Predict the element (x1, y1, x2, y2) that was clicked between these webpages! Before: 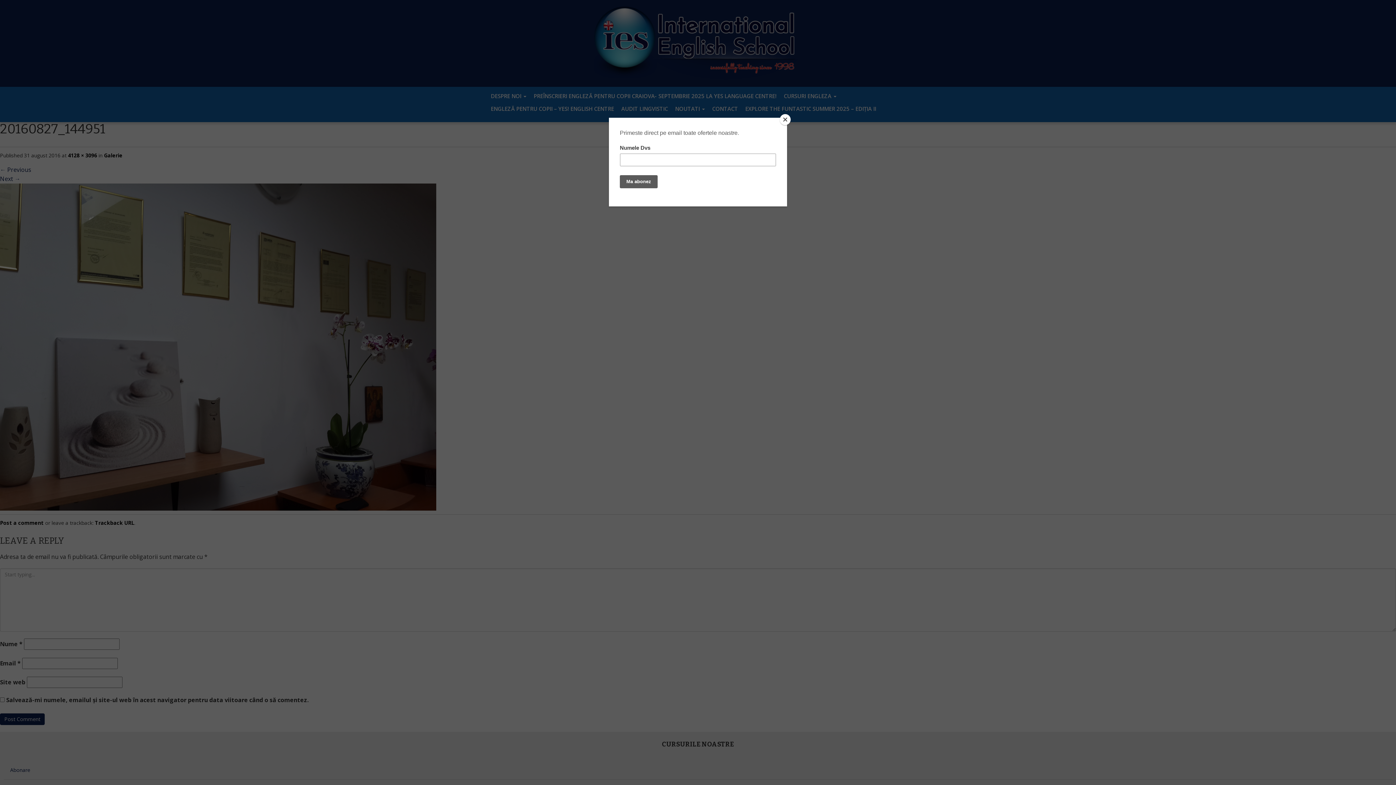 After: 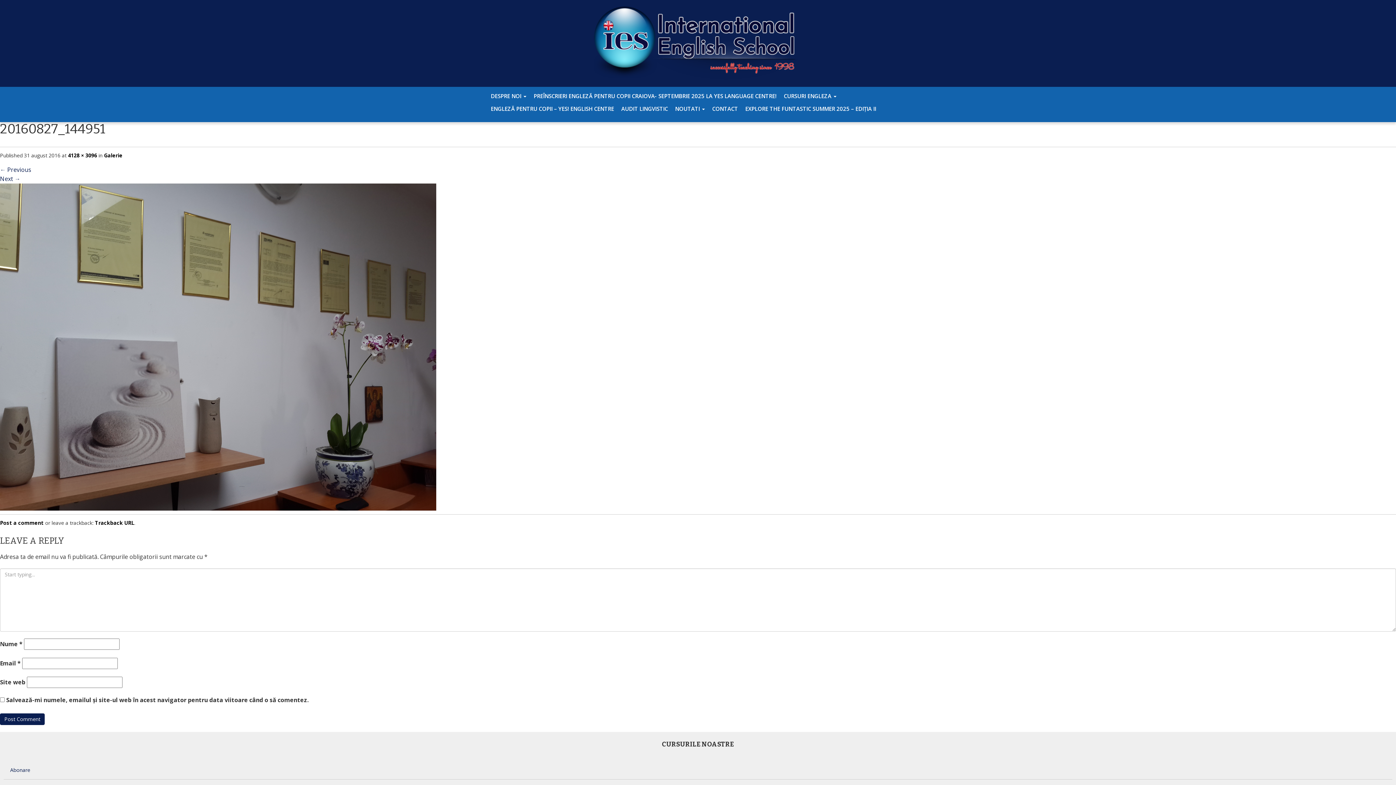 Action: label: Close bbox: (780, 114, 790, 125)